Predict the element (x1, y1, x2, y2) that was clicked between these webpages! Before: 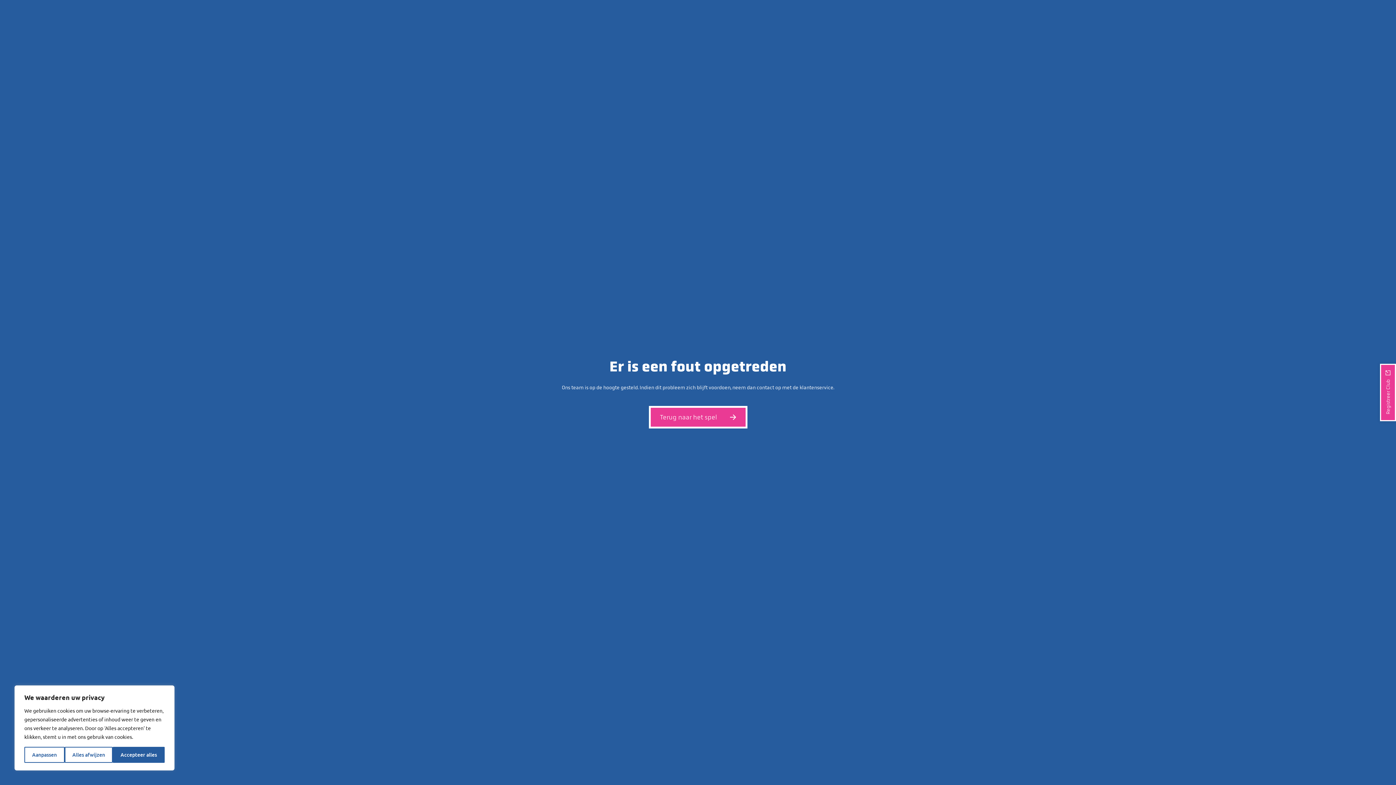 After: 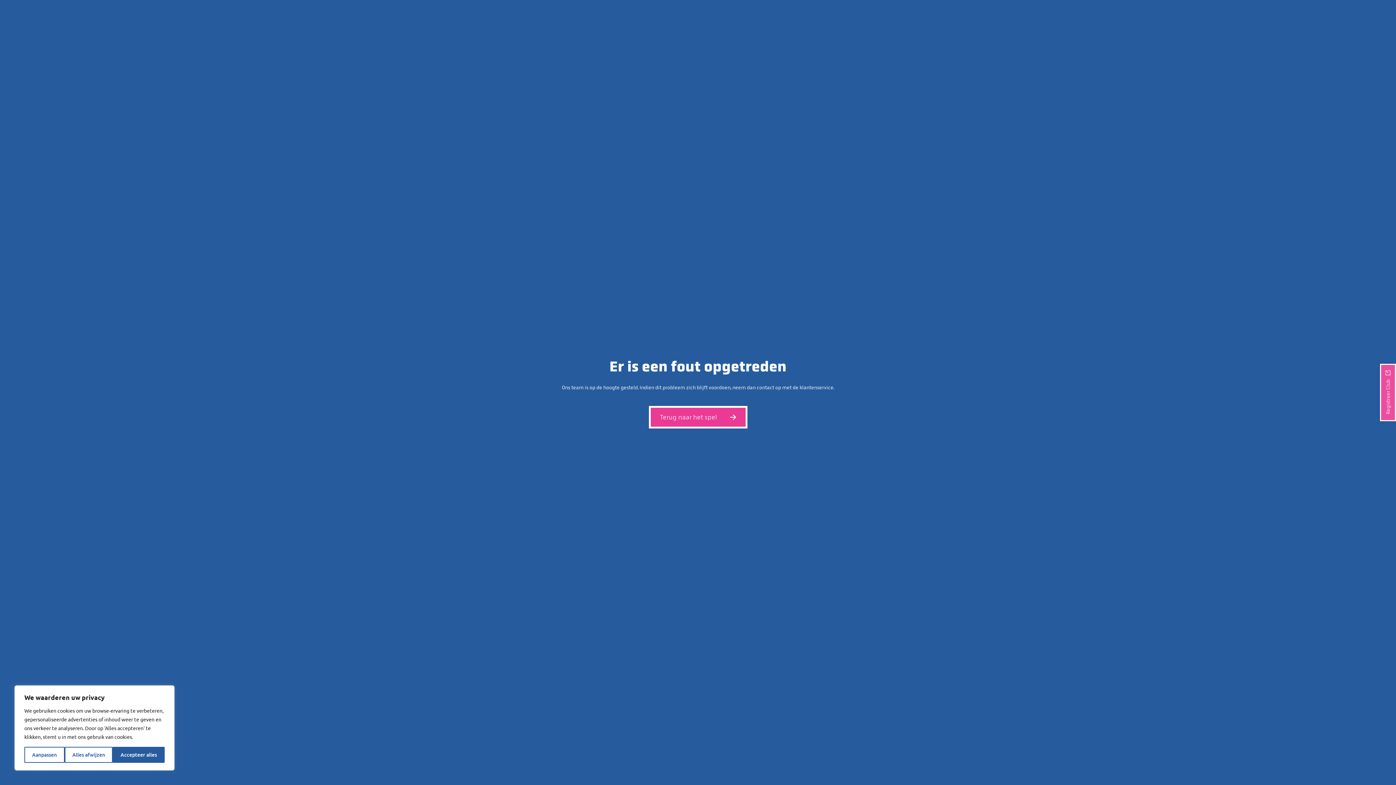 Action: label: Registreer Club bbox: (1380, 364, 1396, 421)